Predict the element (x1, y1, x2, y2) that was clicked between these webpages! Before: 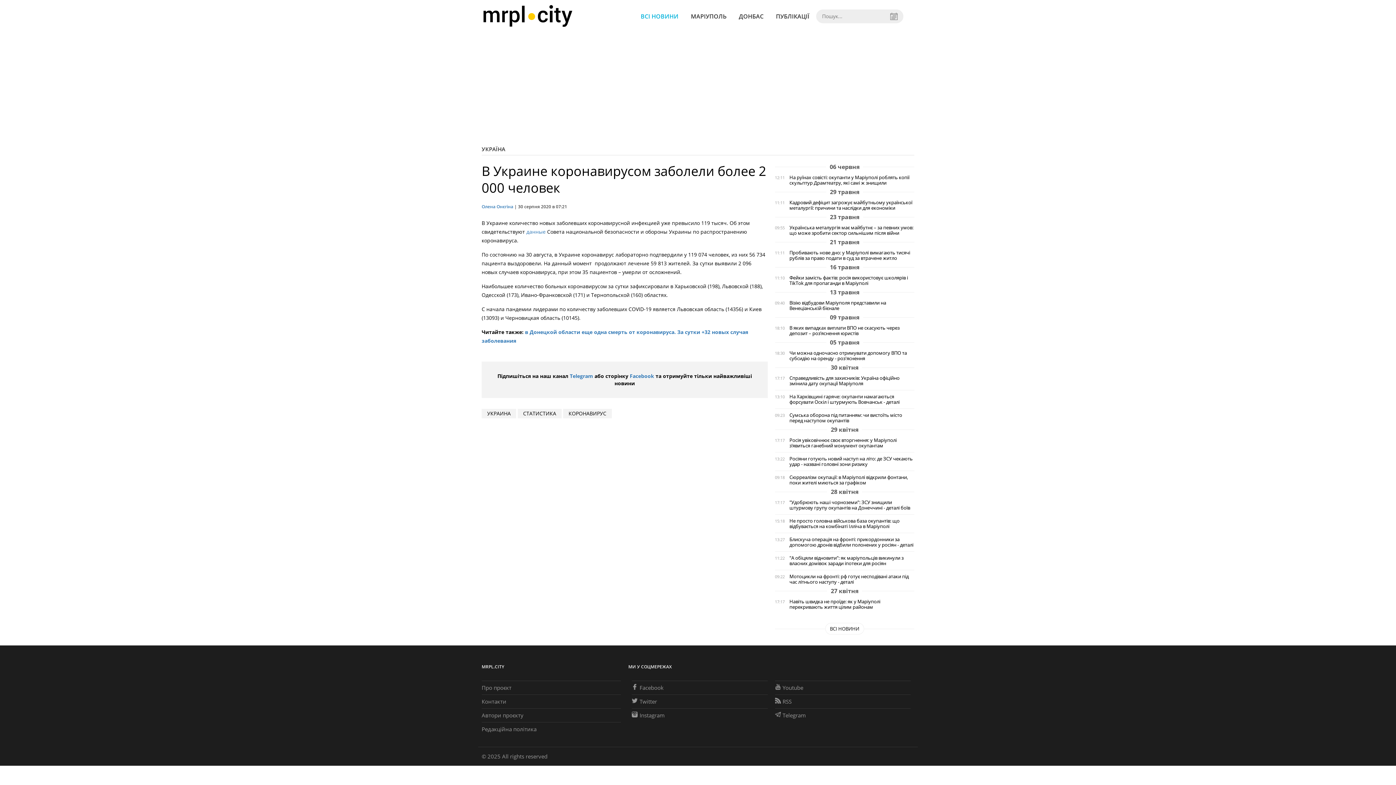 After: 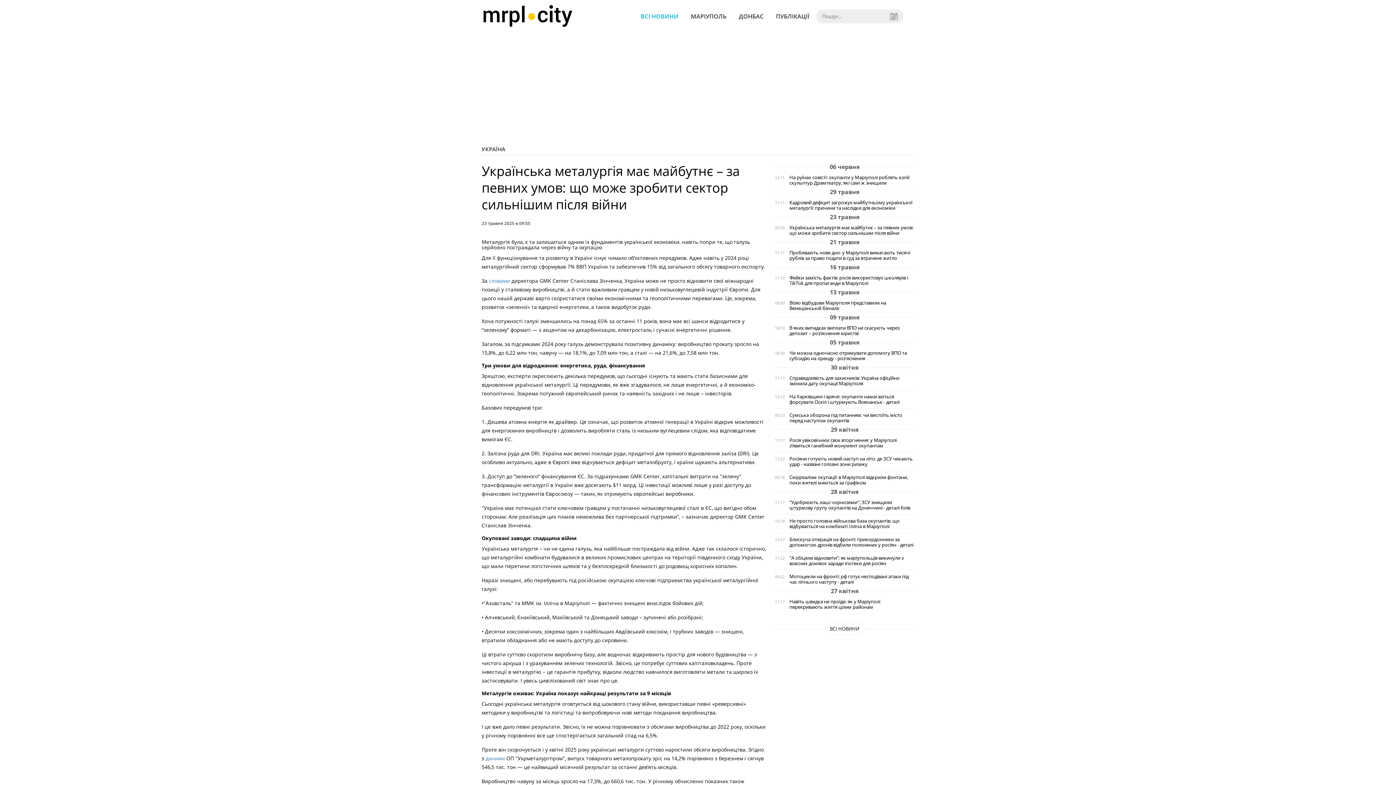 Action: label: Українська металургія має майбутнє – за певних умов: що може зробити сектор сильнішим після війни bbox: (789, 225, 914, 236)